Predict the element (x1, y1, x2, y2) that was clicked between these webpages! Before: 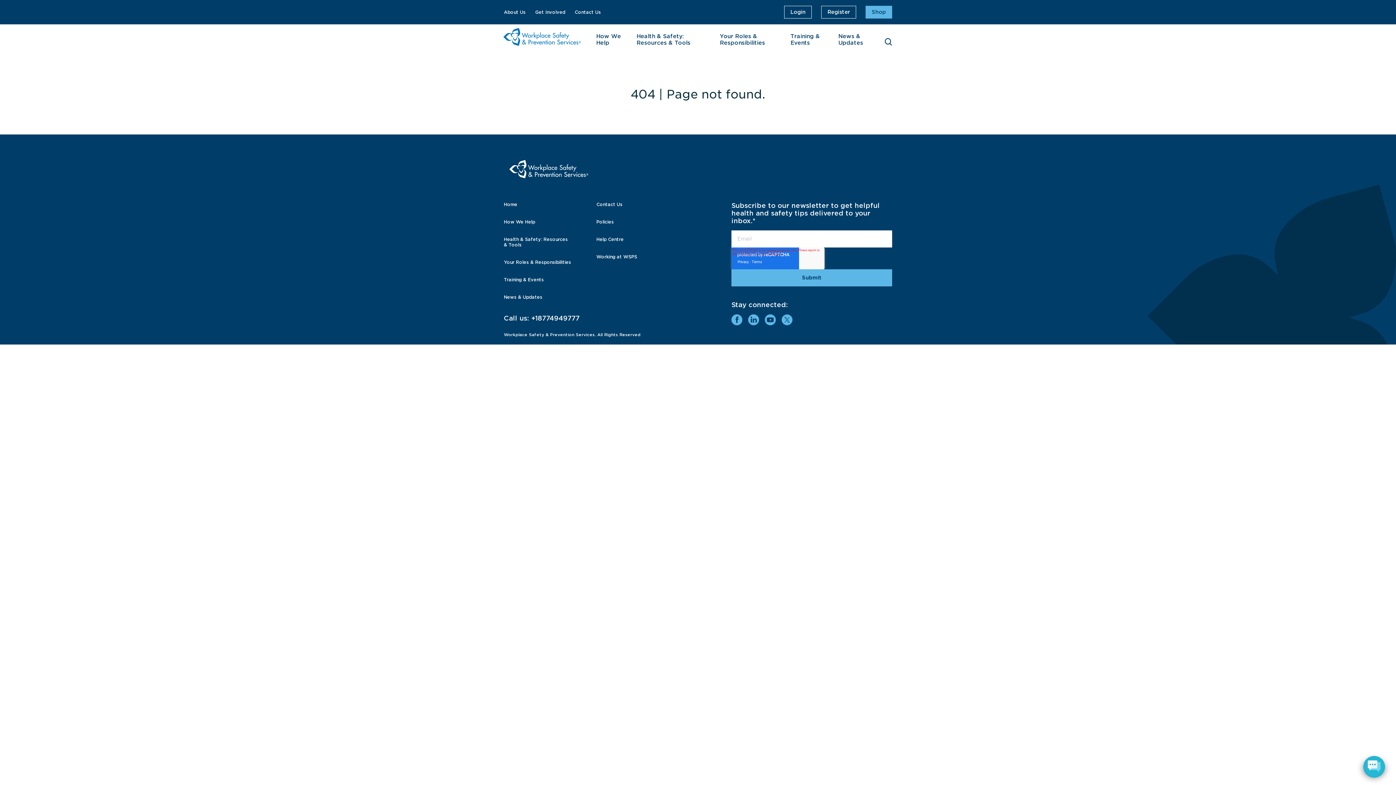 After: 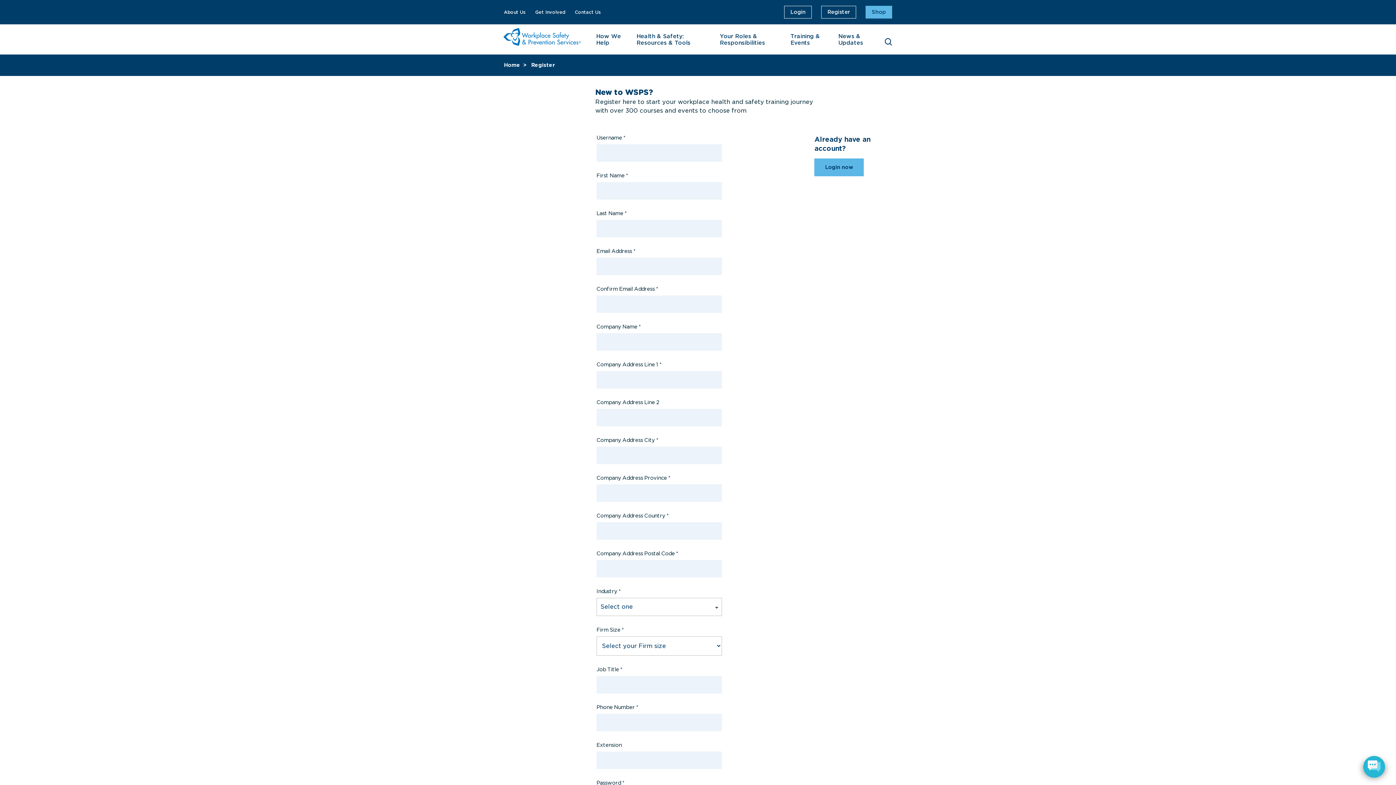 Action: bbox: (821, 5, 856, 18) label: Register